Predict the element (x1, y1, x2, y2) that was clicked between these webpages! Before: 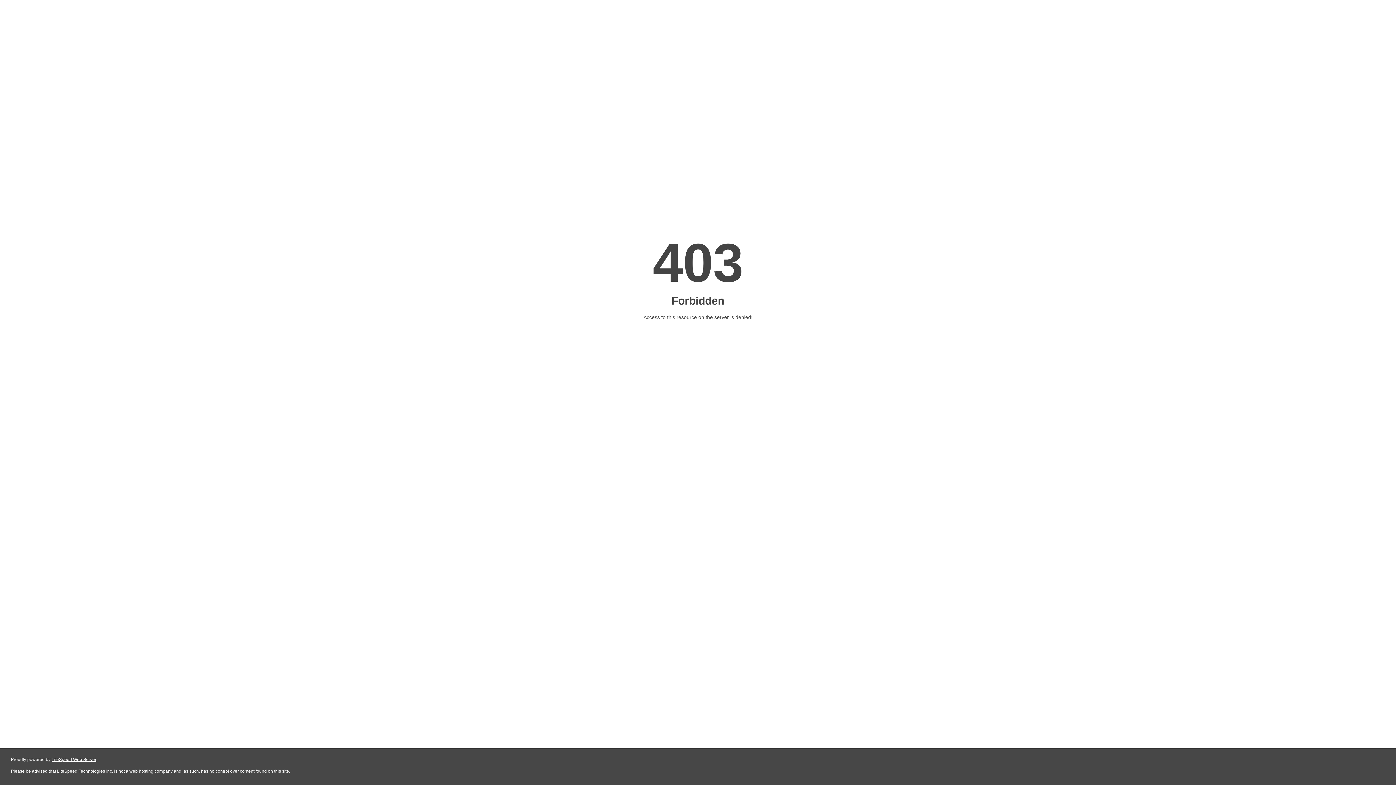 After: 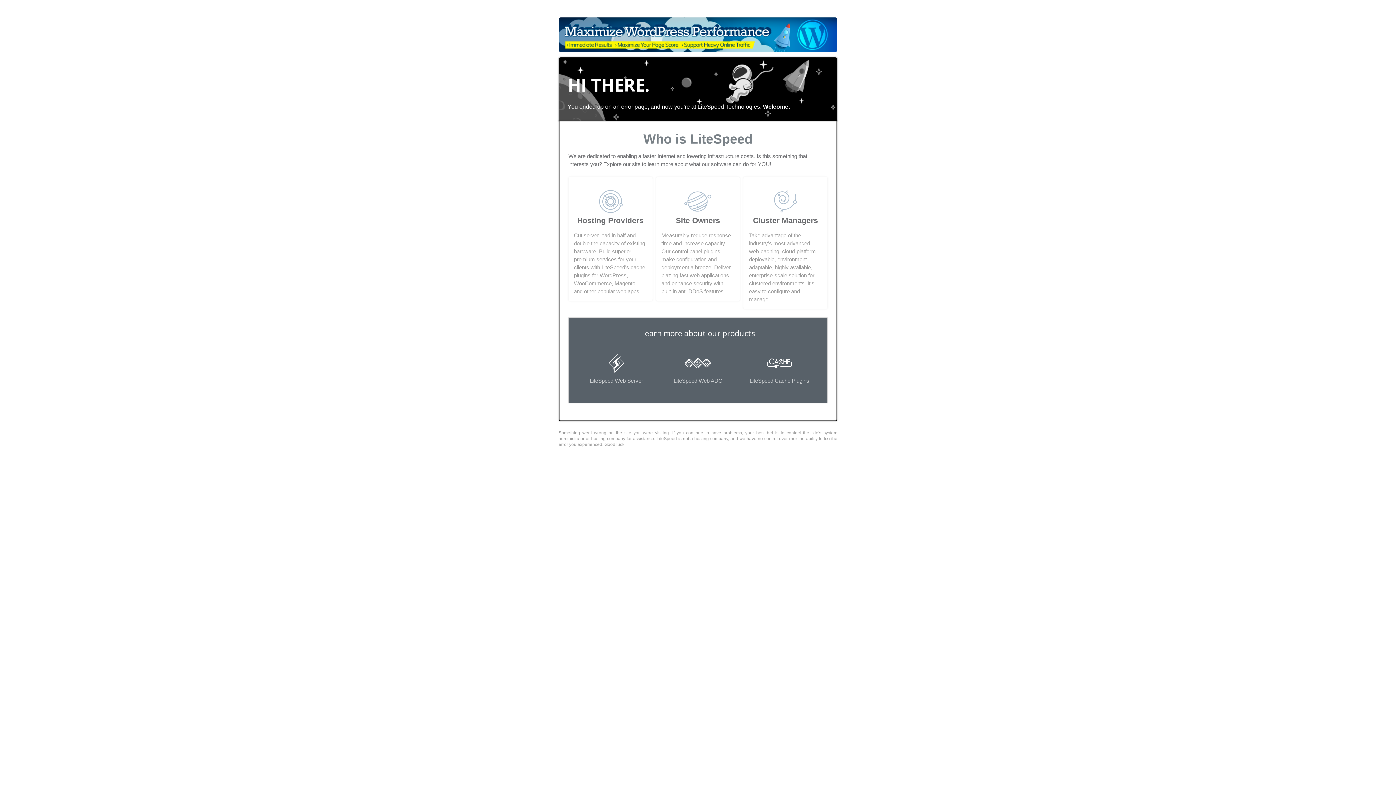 Action: bbox: (51, 757, 96, 762) label: LiteSpeed Web Server